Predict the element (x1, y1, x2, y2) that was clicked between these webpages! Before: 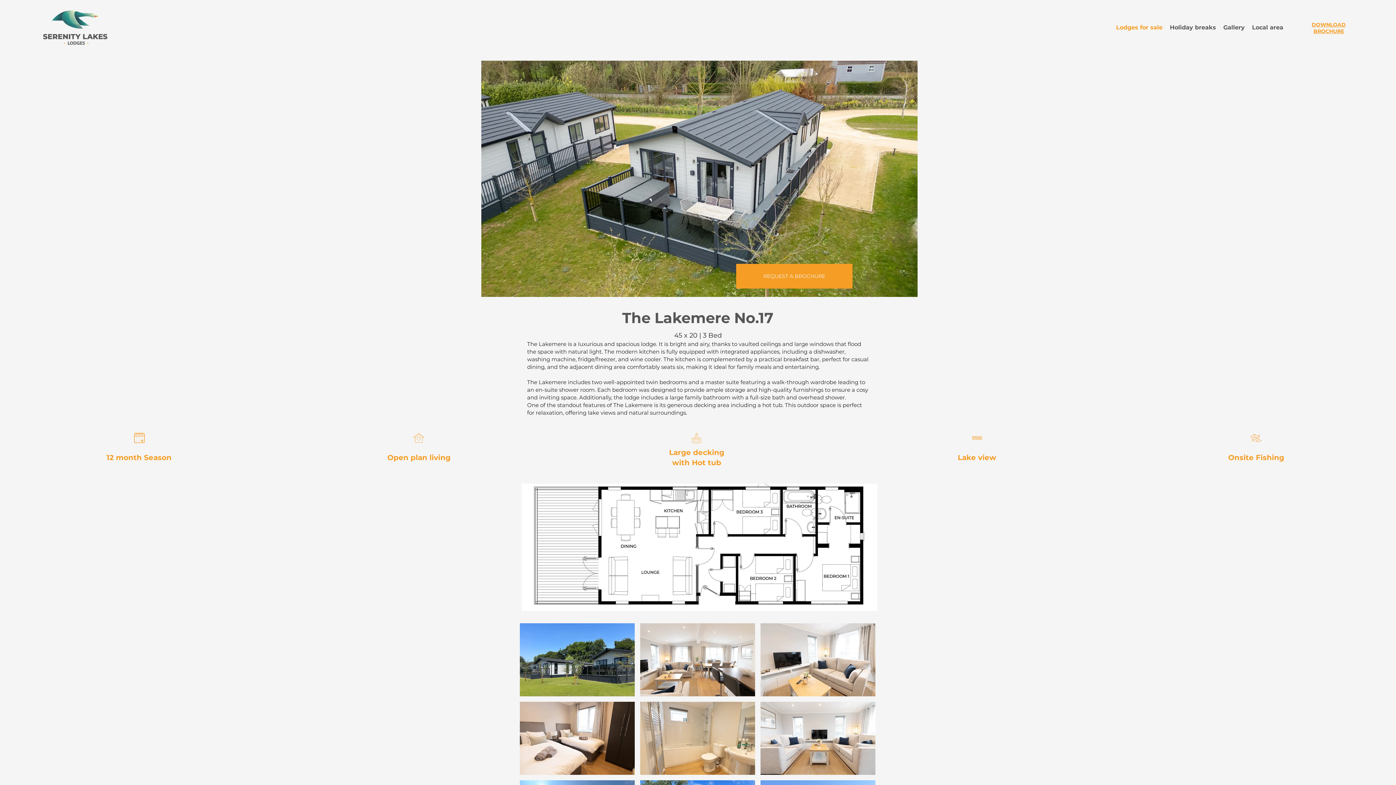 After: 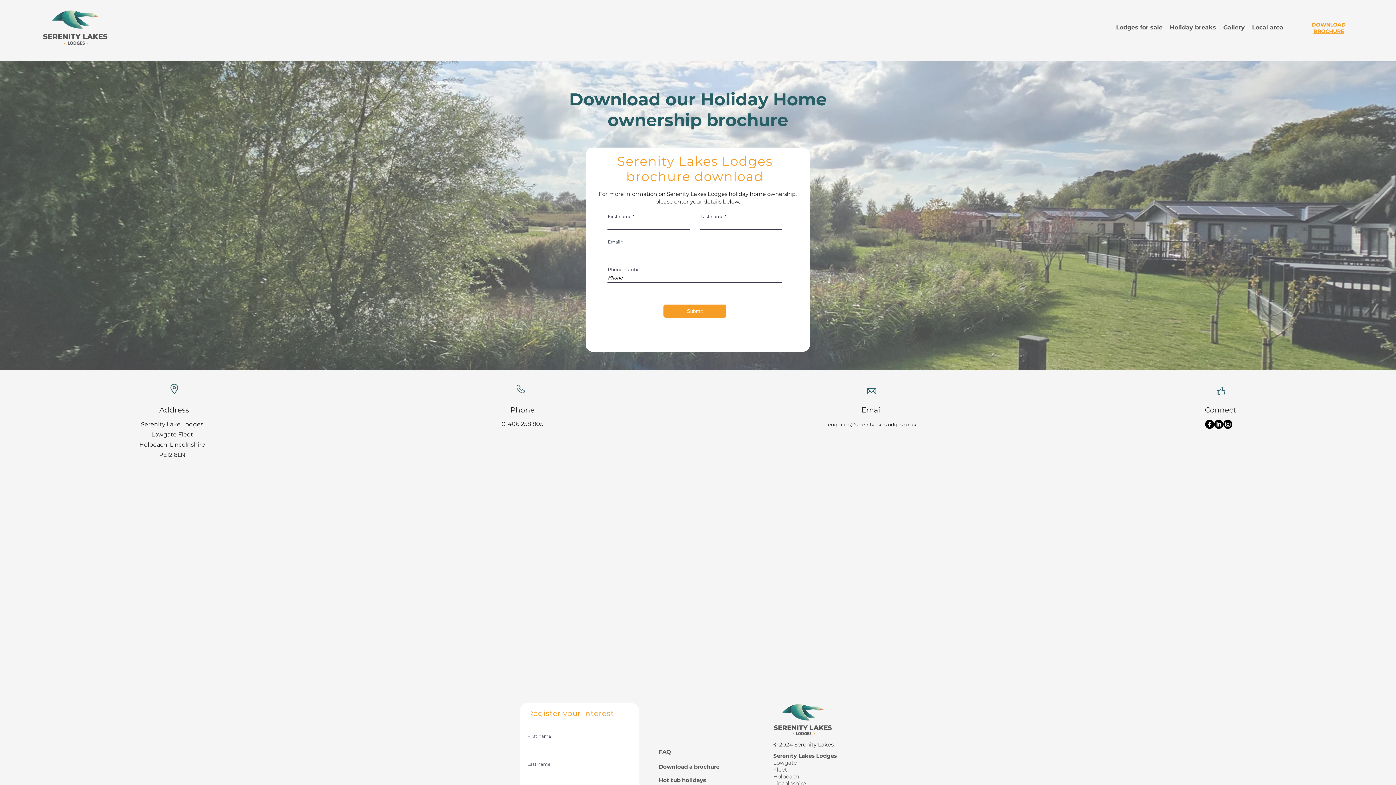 Action: label: REQUEST A BROCHURE bbox: (736, 264, 852, 288)